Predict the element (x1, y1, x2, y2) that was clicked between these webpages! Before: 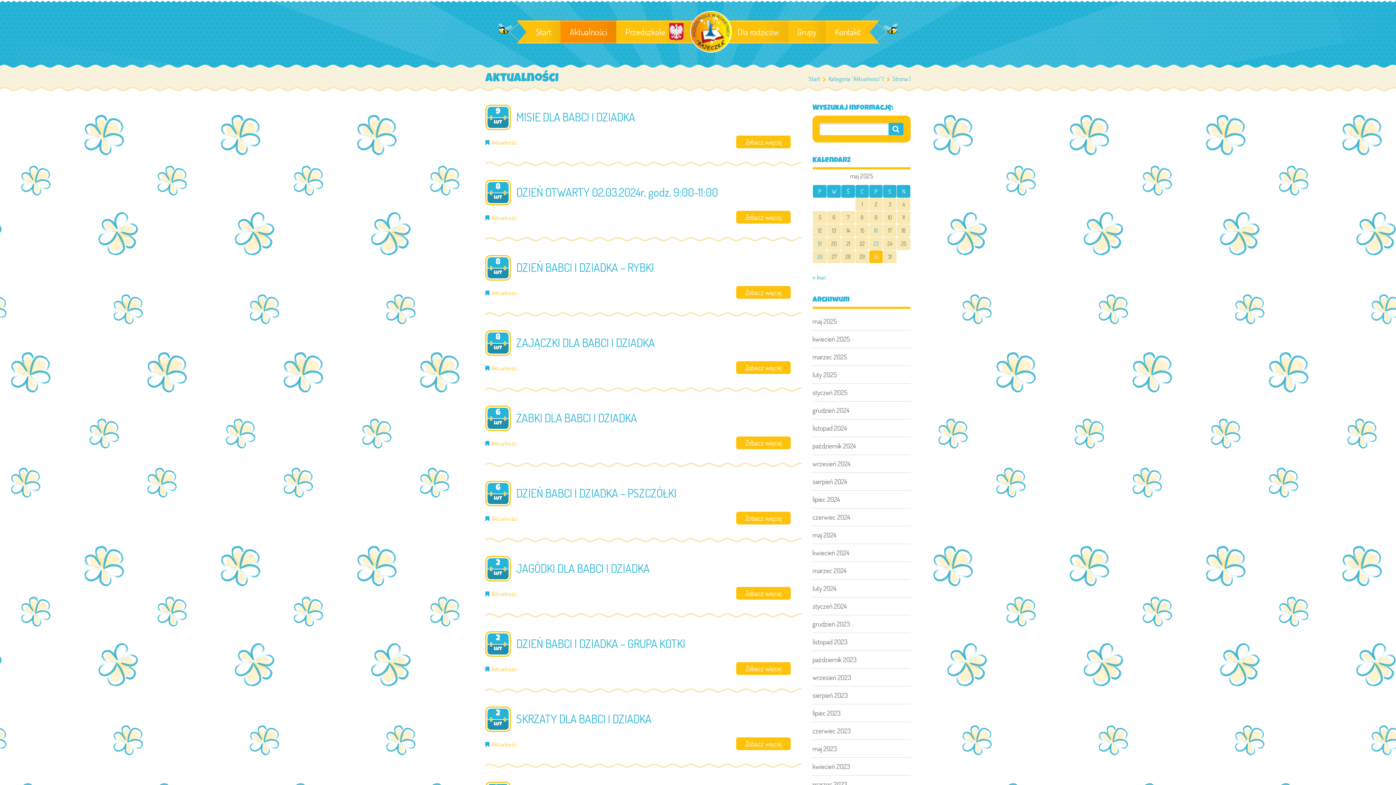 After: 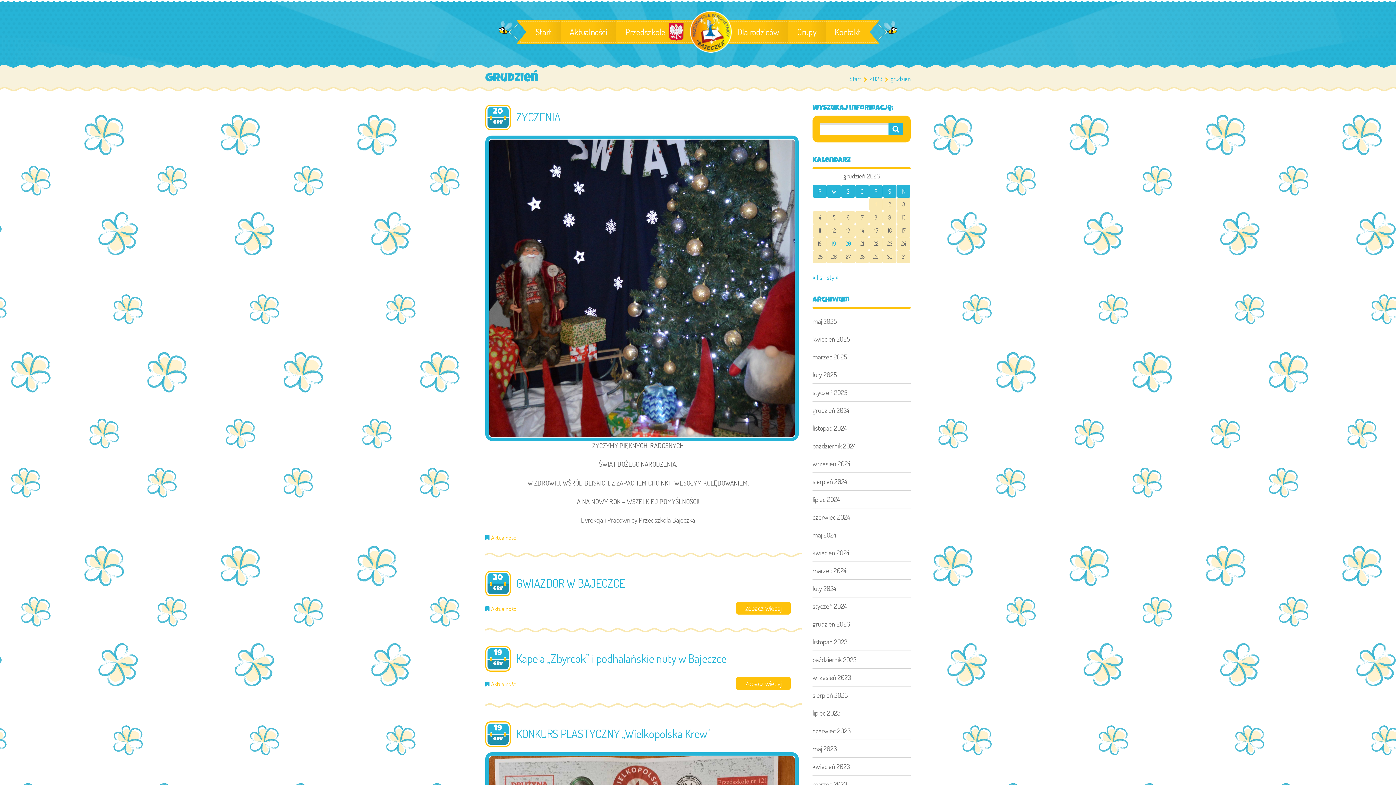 Action: bbox: (812, 619, 850, 629) label: grudzień 2023